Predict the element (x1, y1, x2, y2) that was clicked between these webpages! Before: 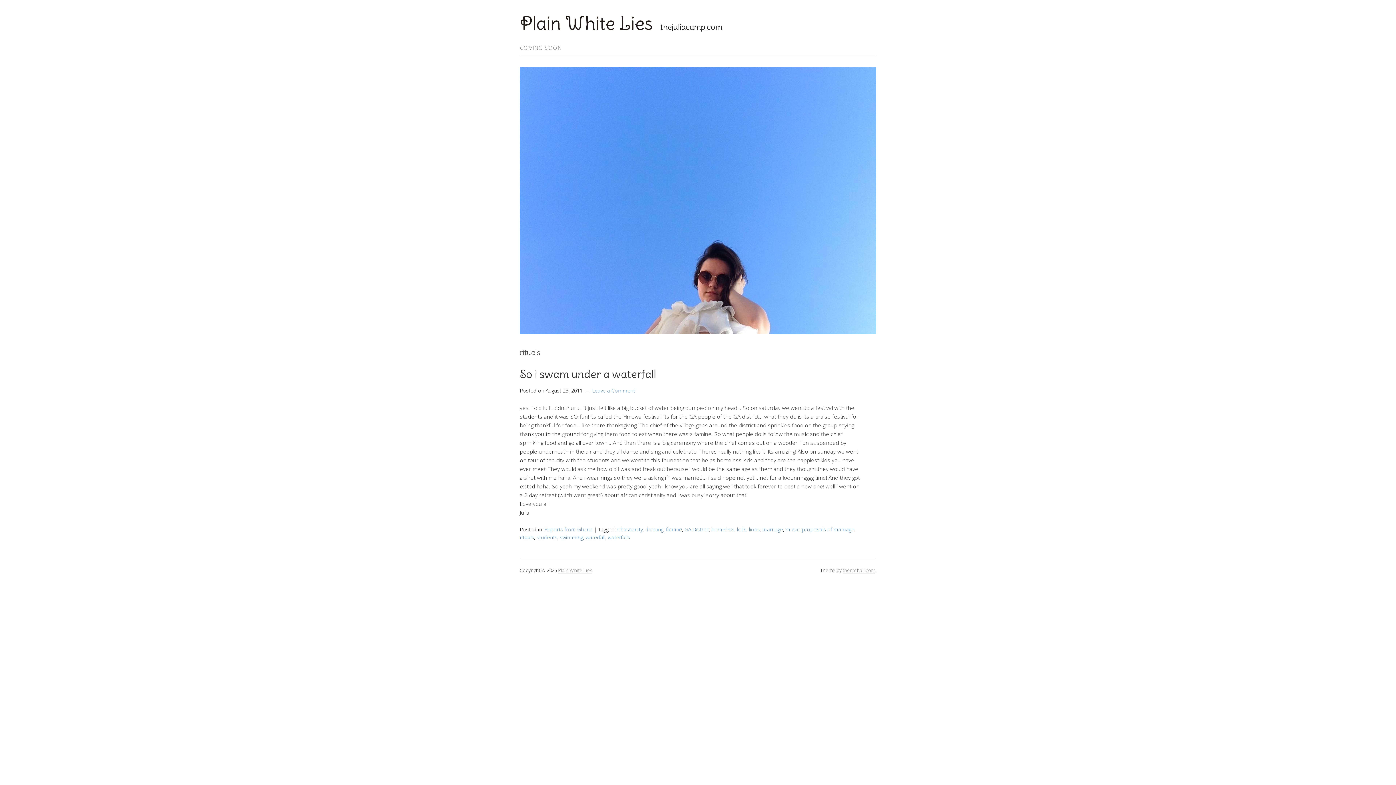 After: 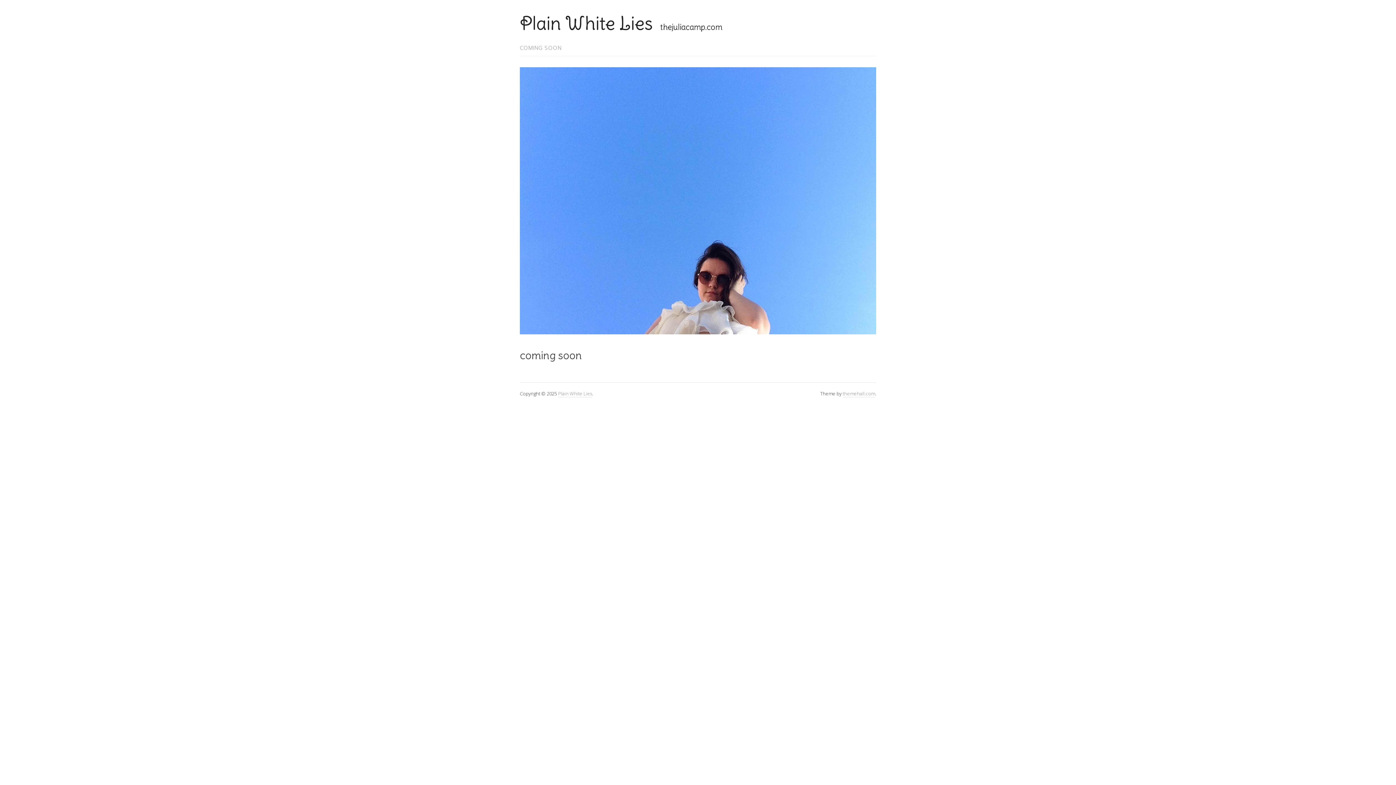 Action: label: Plain White Lies bbox: (520, 12, 653, 34)